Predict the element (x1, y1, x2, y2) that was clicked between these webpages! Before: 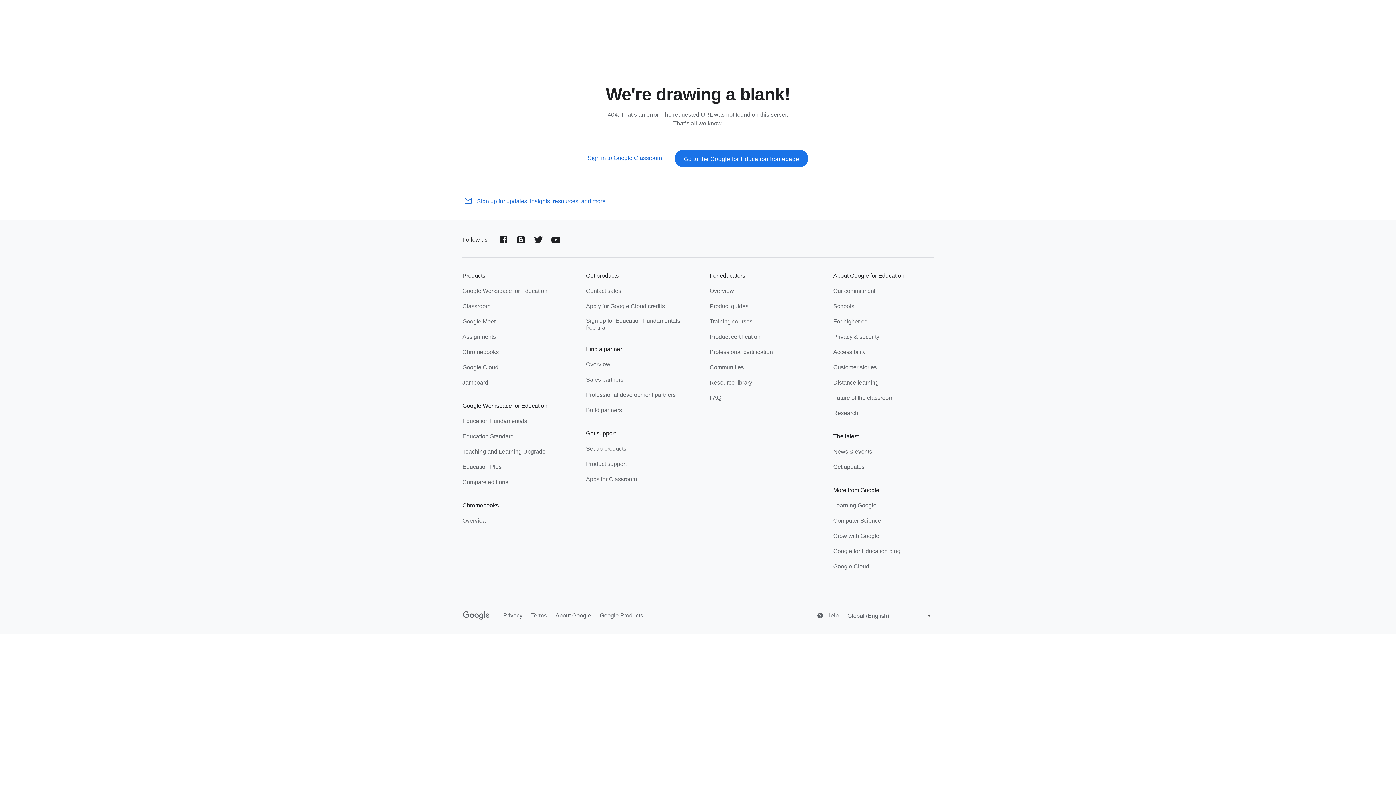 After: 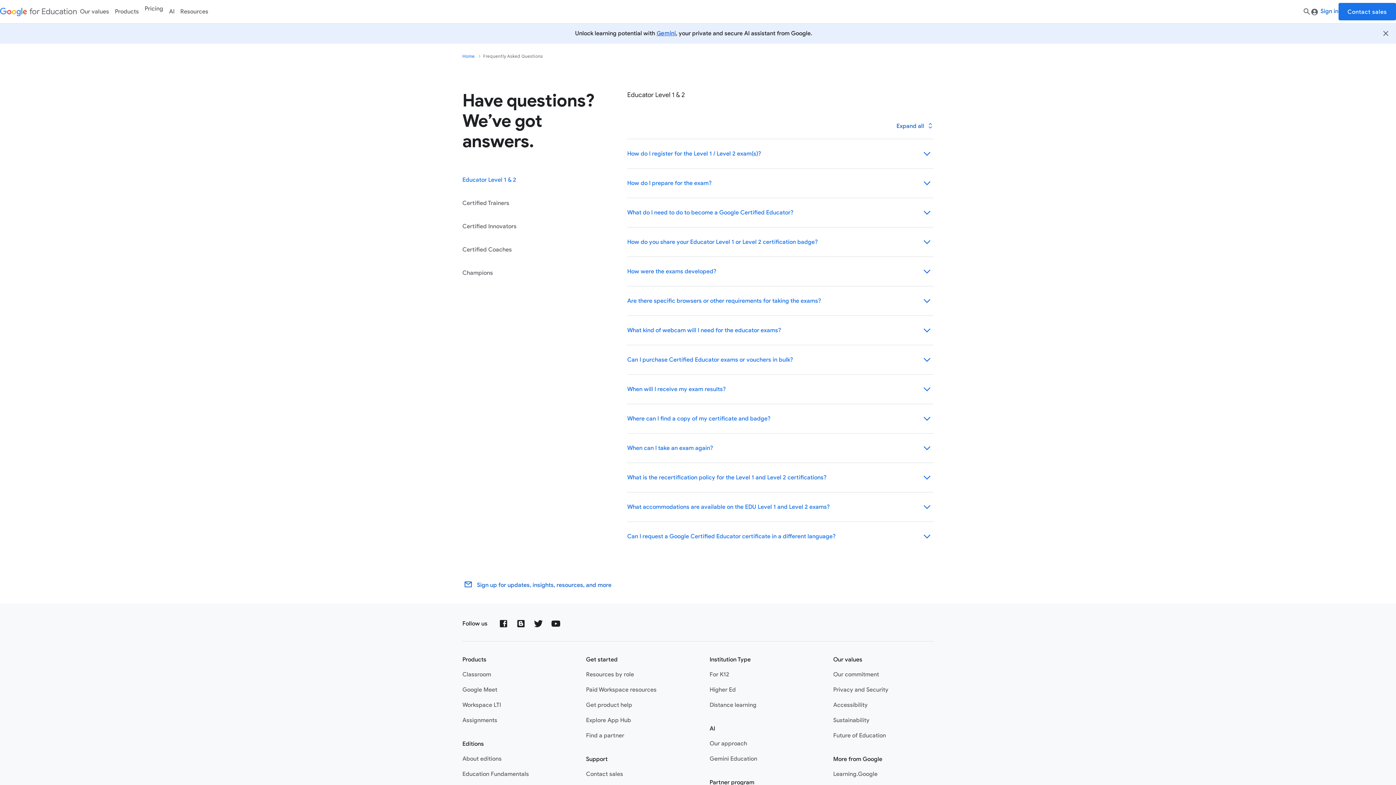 Action: bbox: (709, 394, 721, 403) label: FAQ